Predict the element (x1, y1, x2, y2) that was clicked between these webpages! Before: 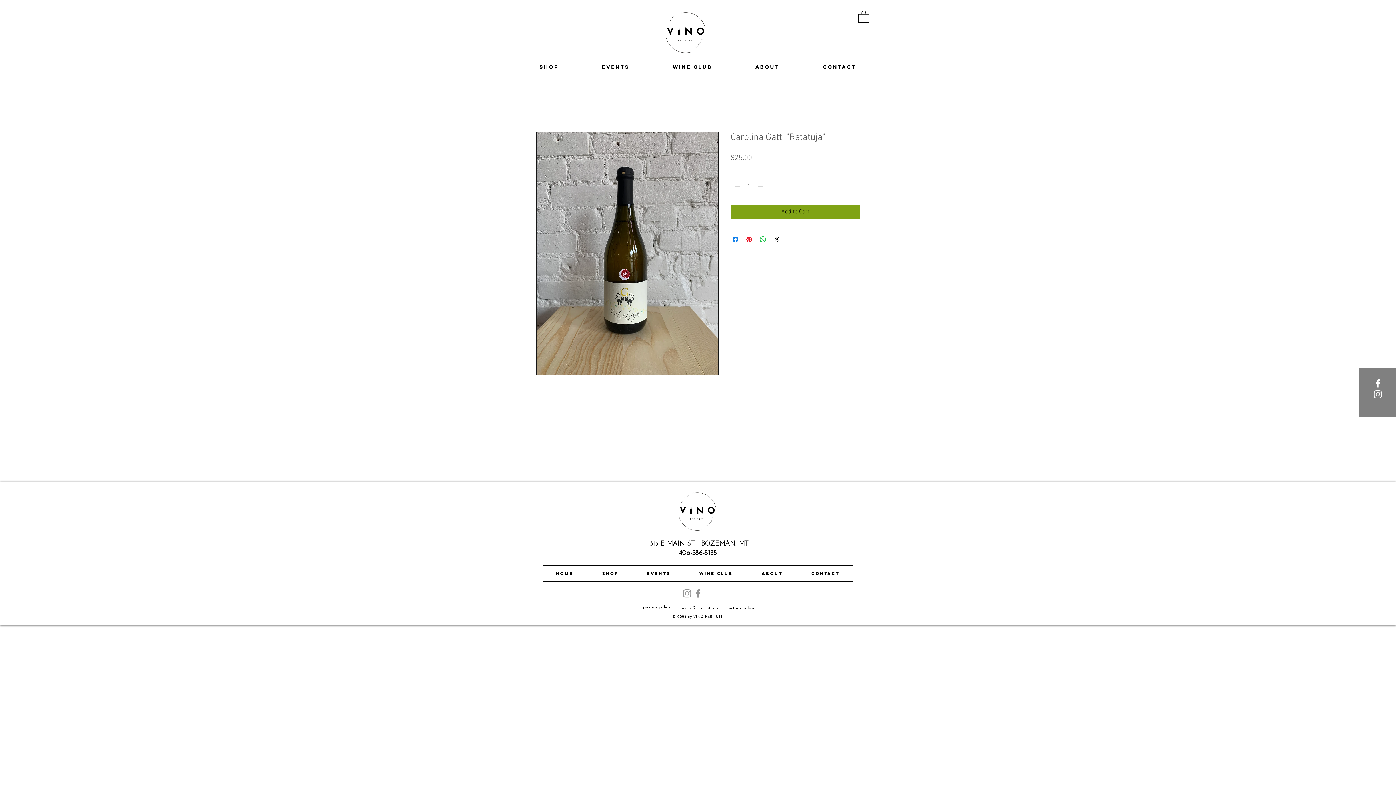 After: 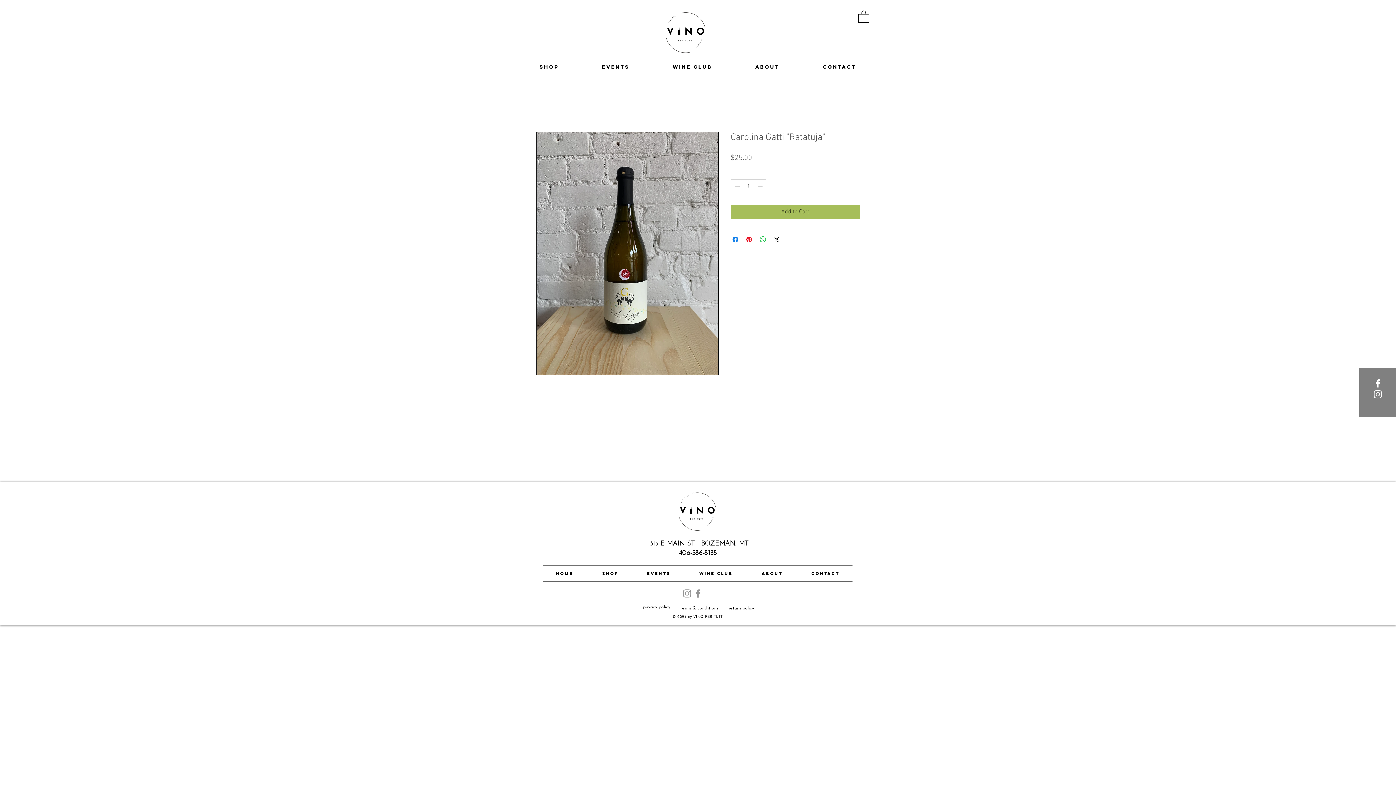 Action: bbox: (730, 204, 860, 219) label: Add to Cart